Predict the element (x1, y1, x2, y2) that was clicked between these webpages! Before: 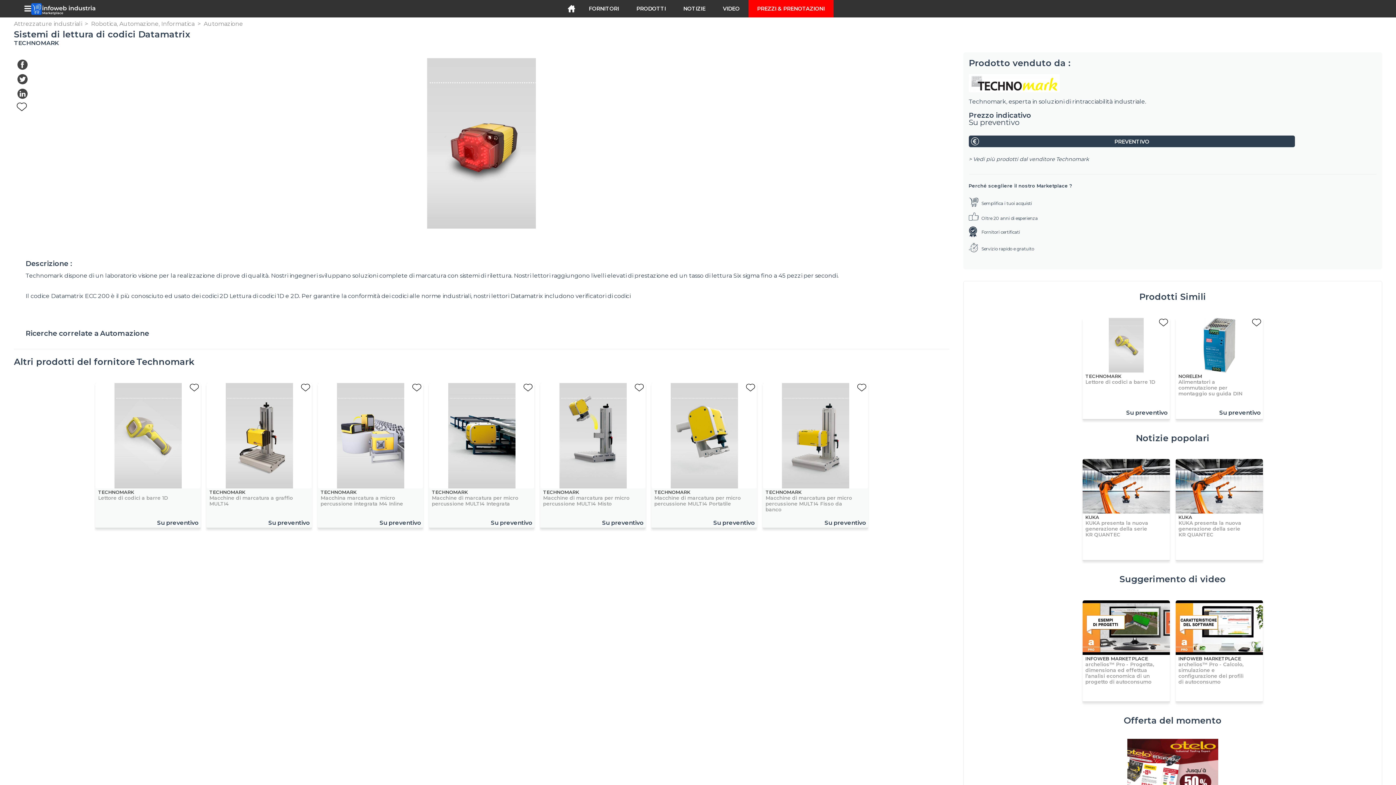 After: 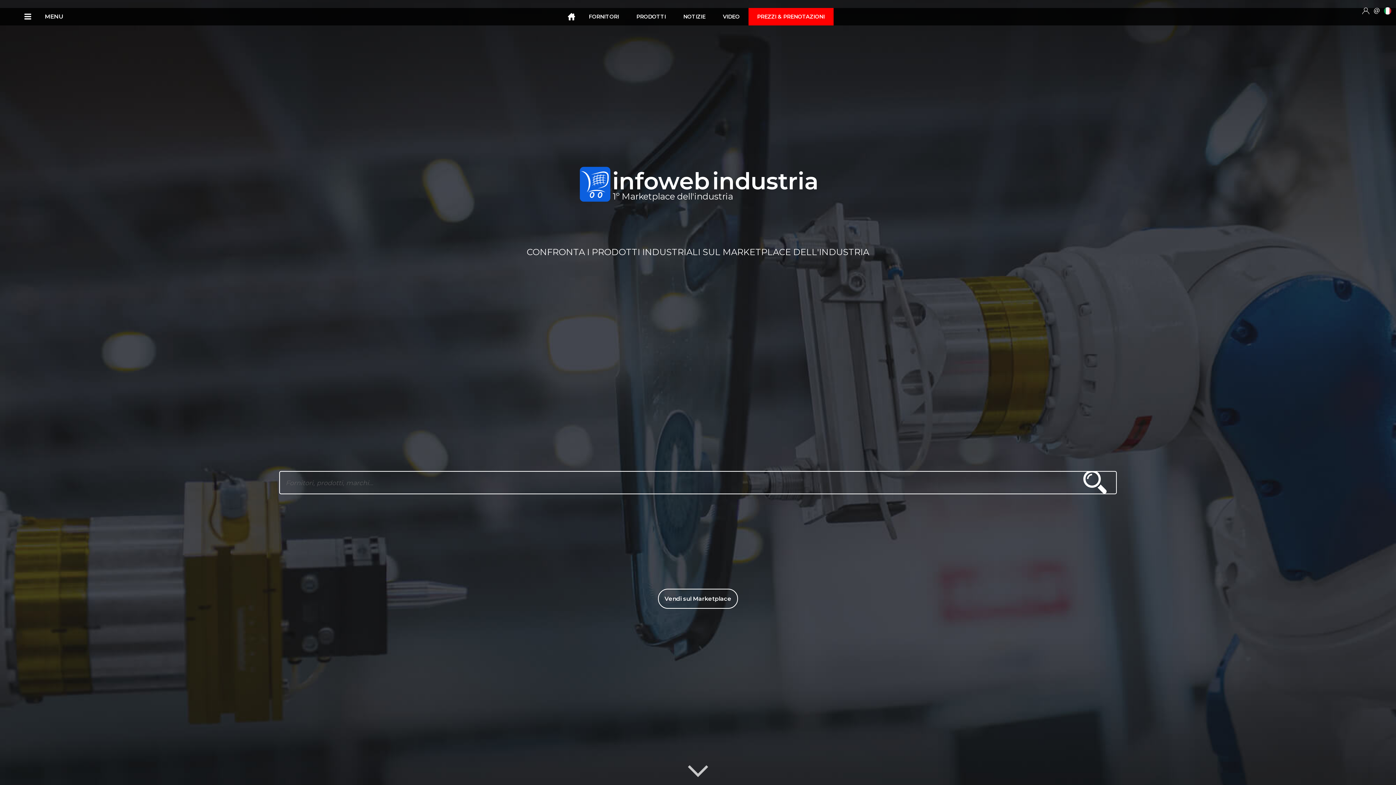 Action: bbox: (562, 0, 580, 20)